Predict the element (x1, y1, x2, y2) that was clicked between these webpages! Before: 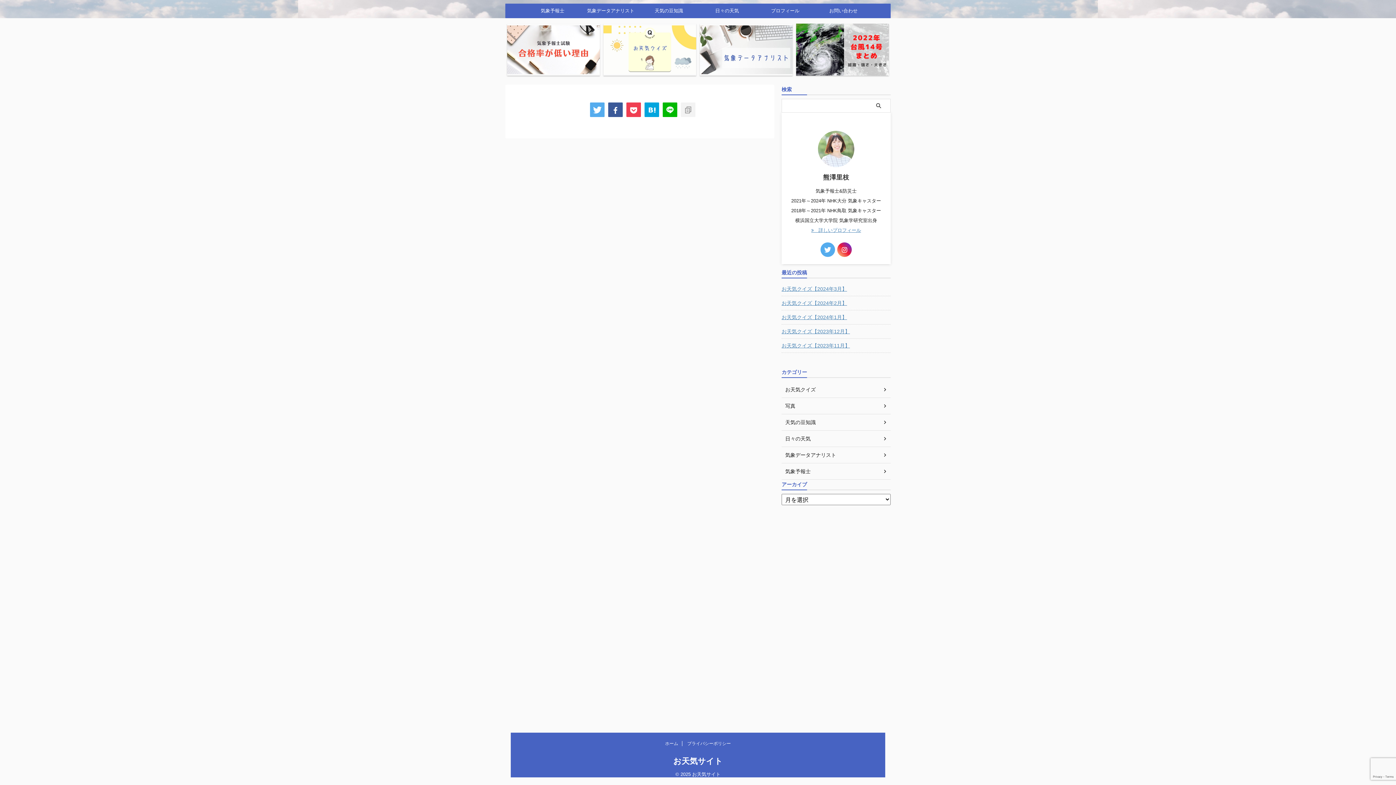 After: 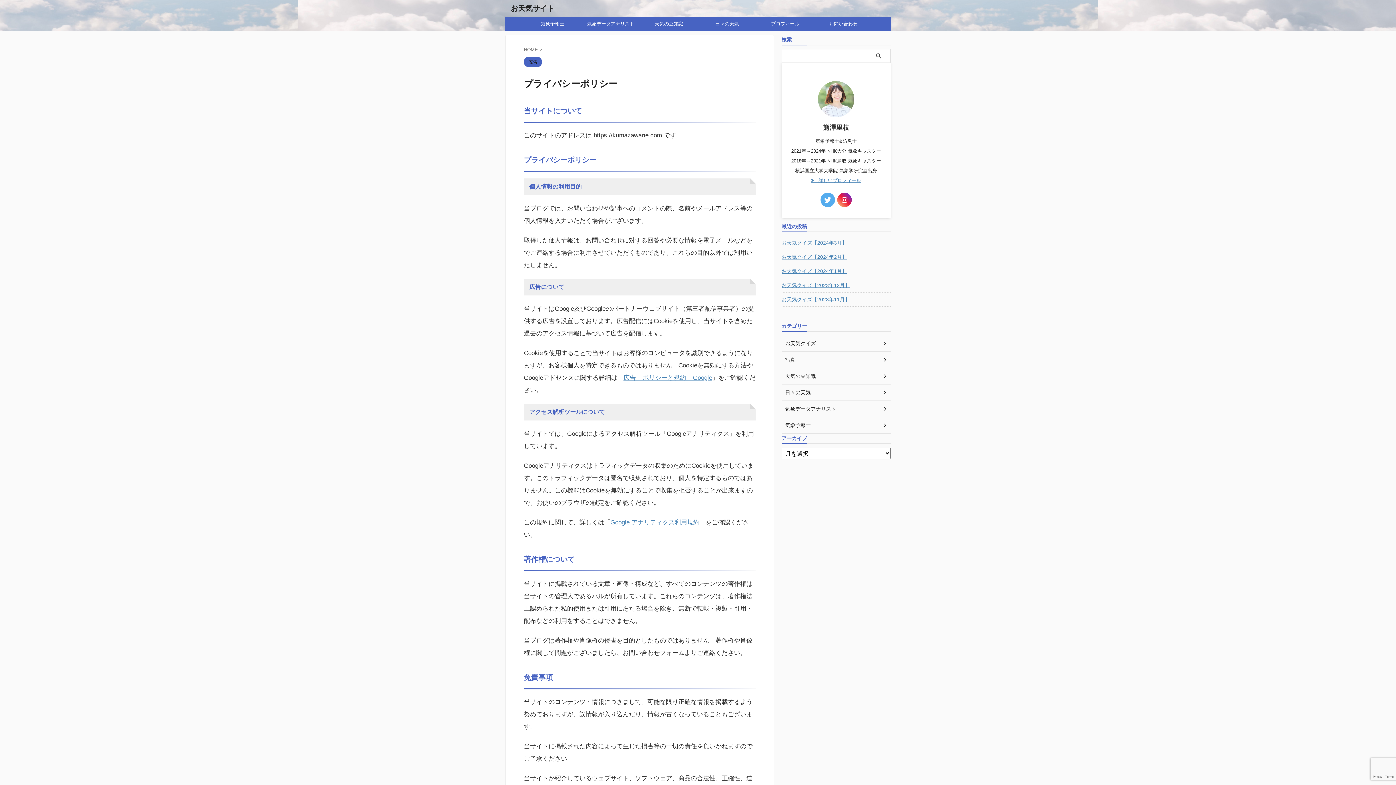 Action: bbox: (687, 741, 731, 746) label: プライバシーポリシー